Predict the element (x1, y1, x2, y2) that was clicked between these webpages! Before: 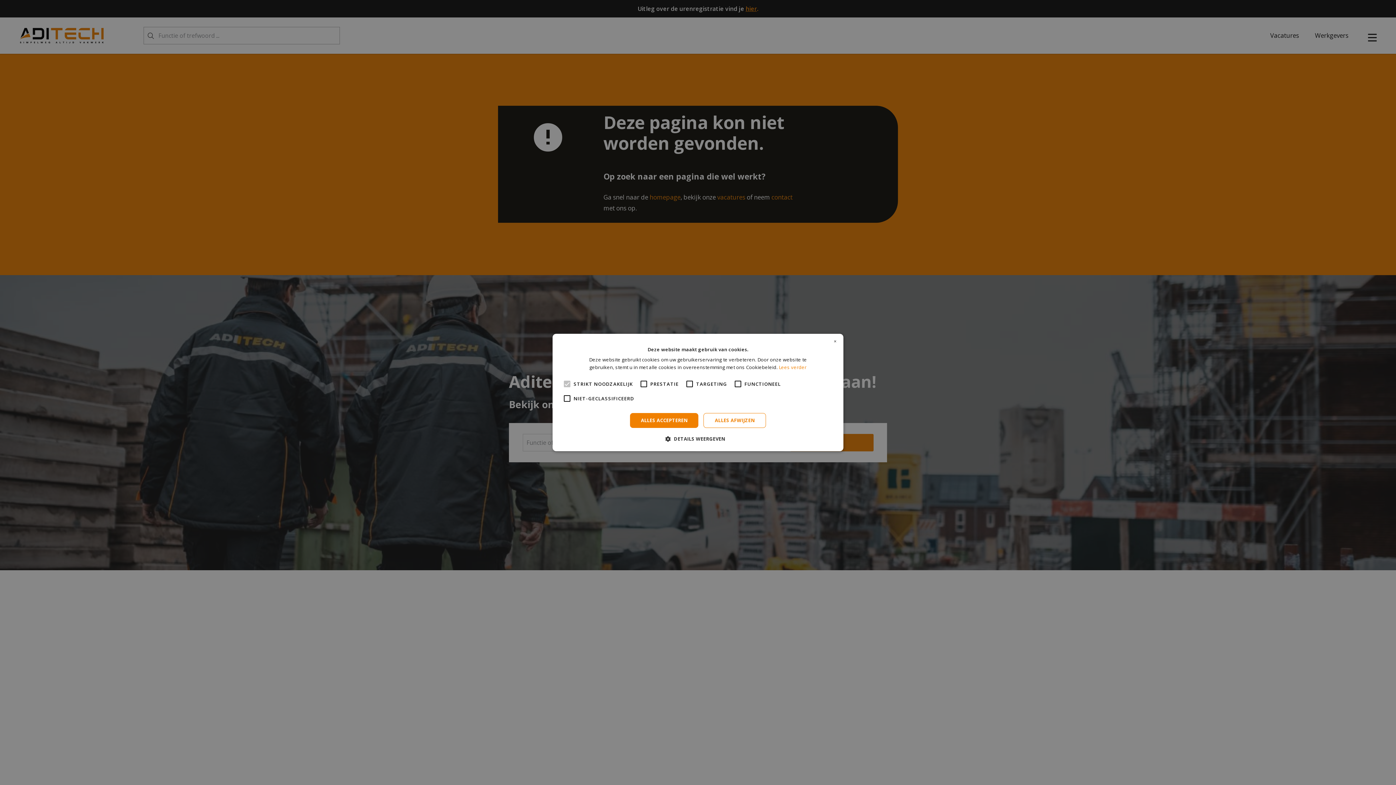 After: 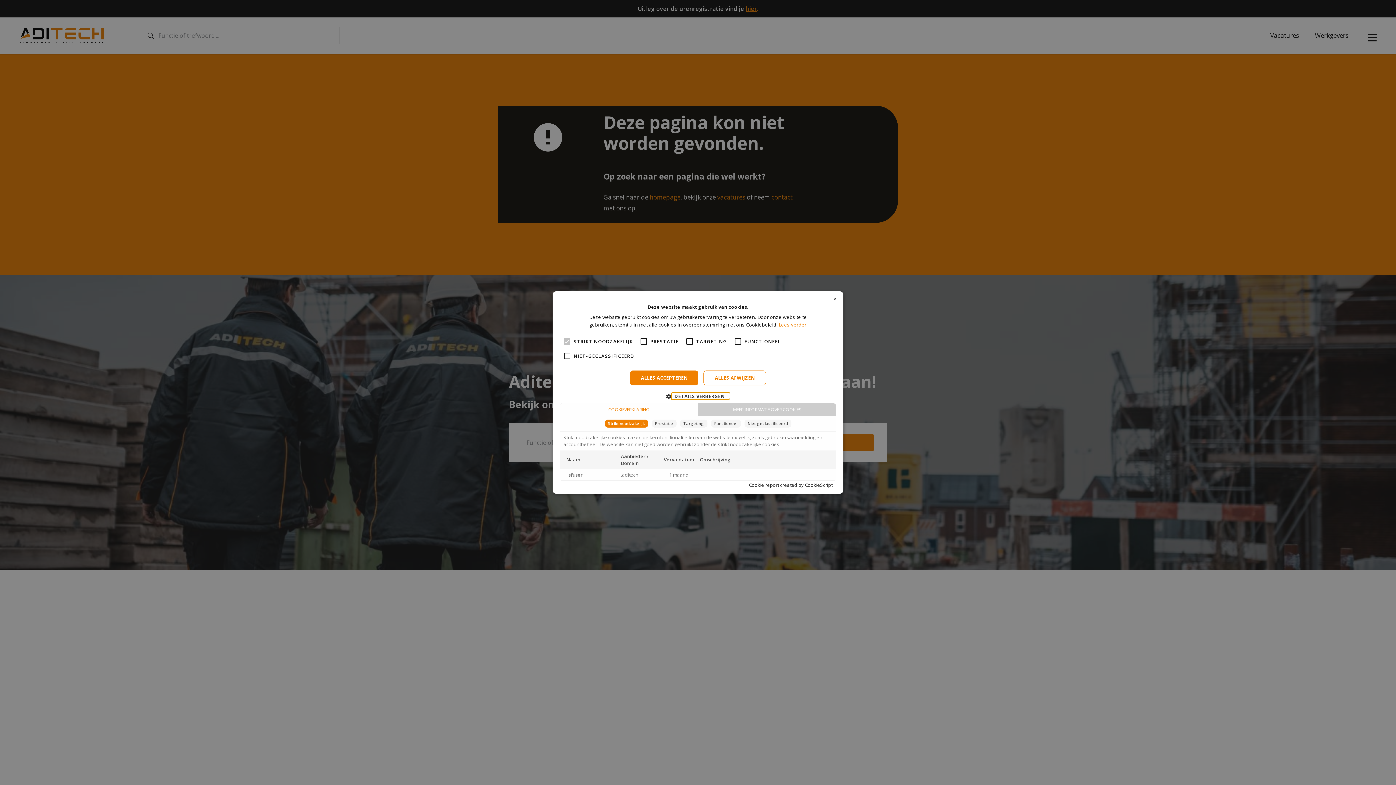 Action: bbox: (671, 435, 725, 442) label:  DETAILS WEERGEVEN